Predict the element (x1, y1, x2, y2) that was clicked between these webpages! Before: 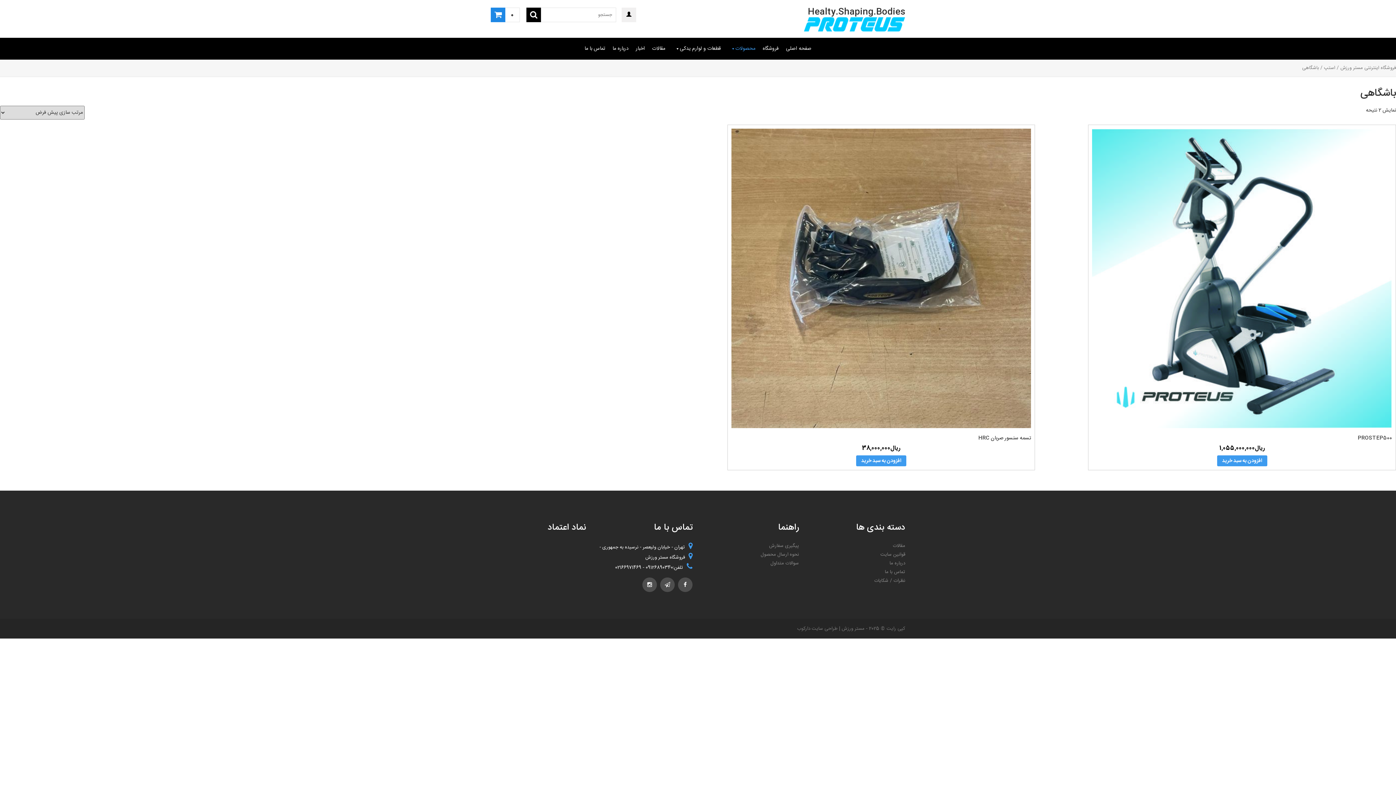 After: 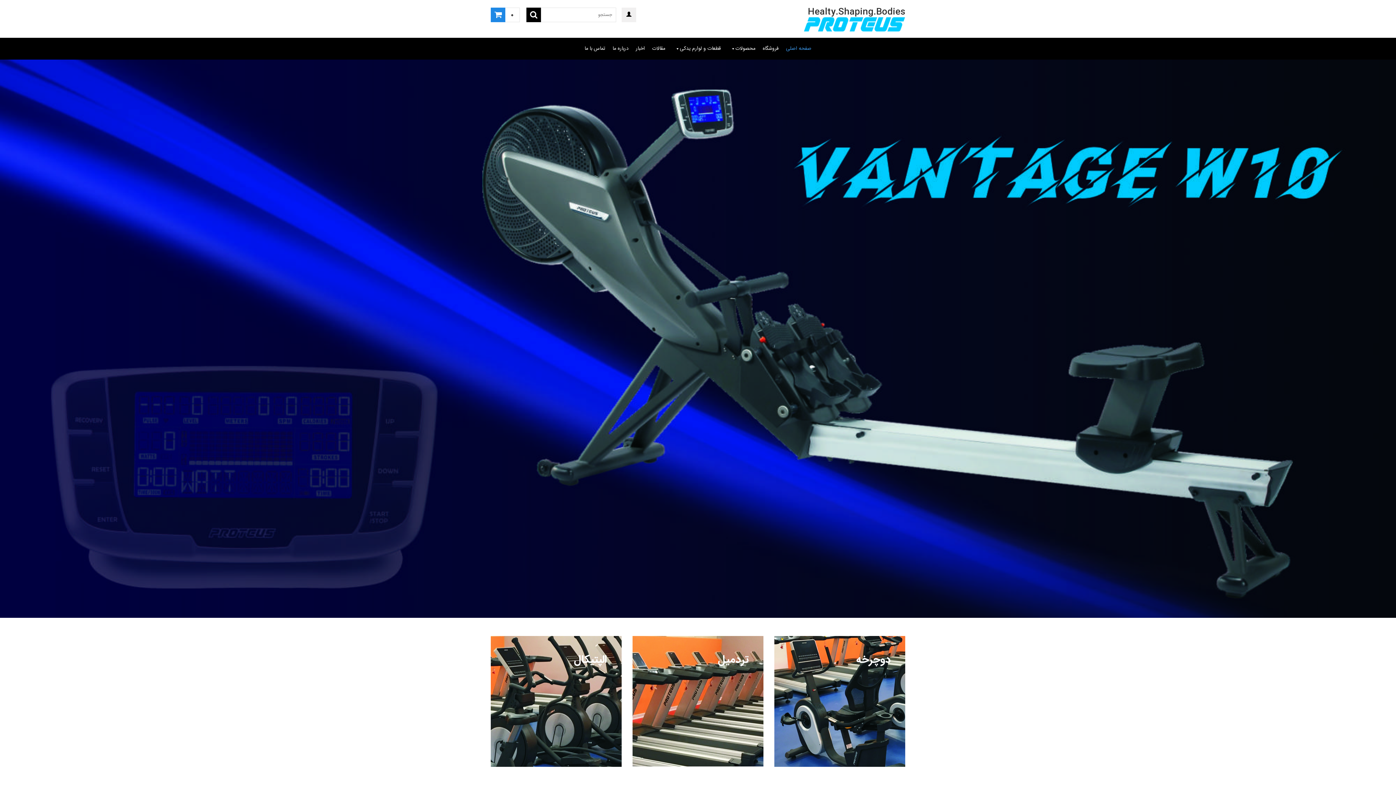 Action: bbox: (1340, 64, 1396, 72) label: فروشگاه اینترنتی مستر ورزش